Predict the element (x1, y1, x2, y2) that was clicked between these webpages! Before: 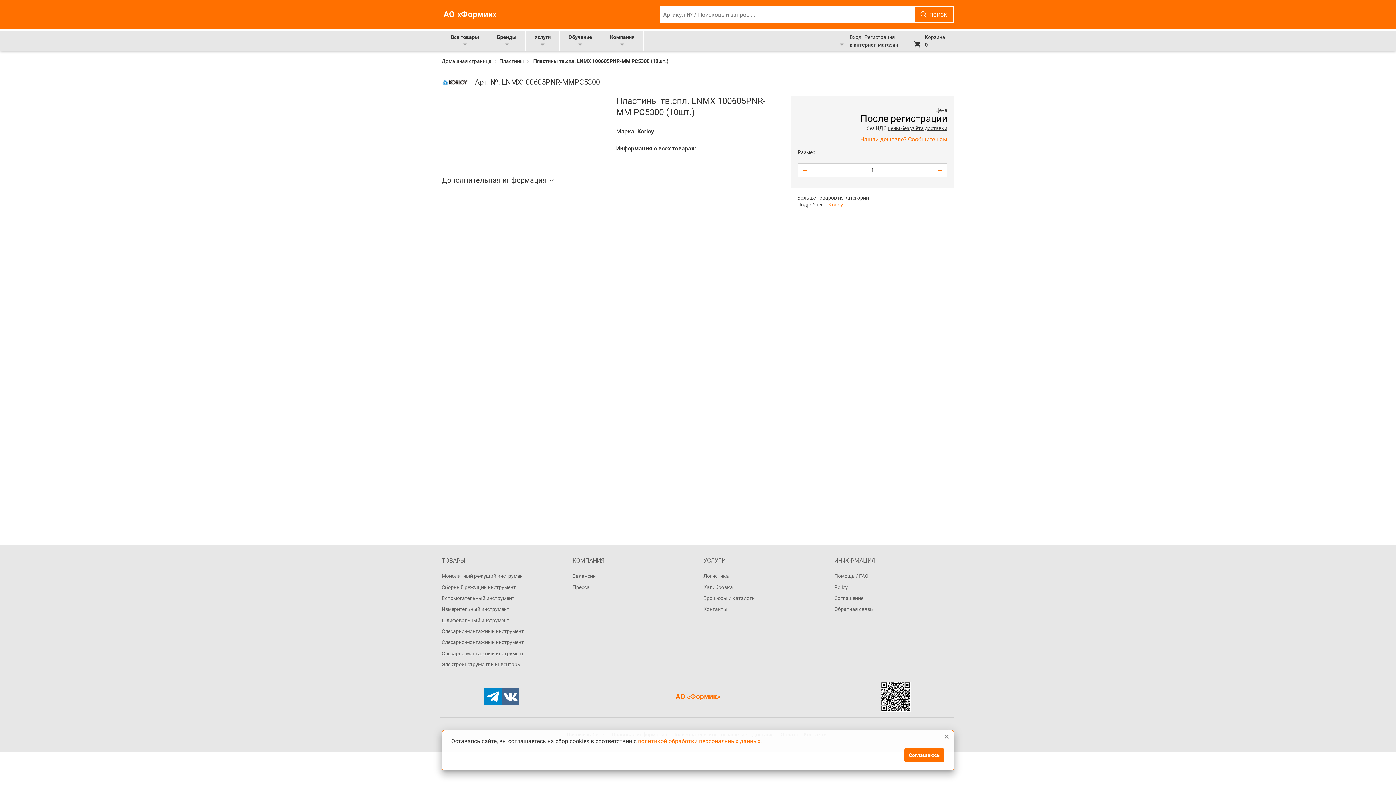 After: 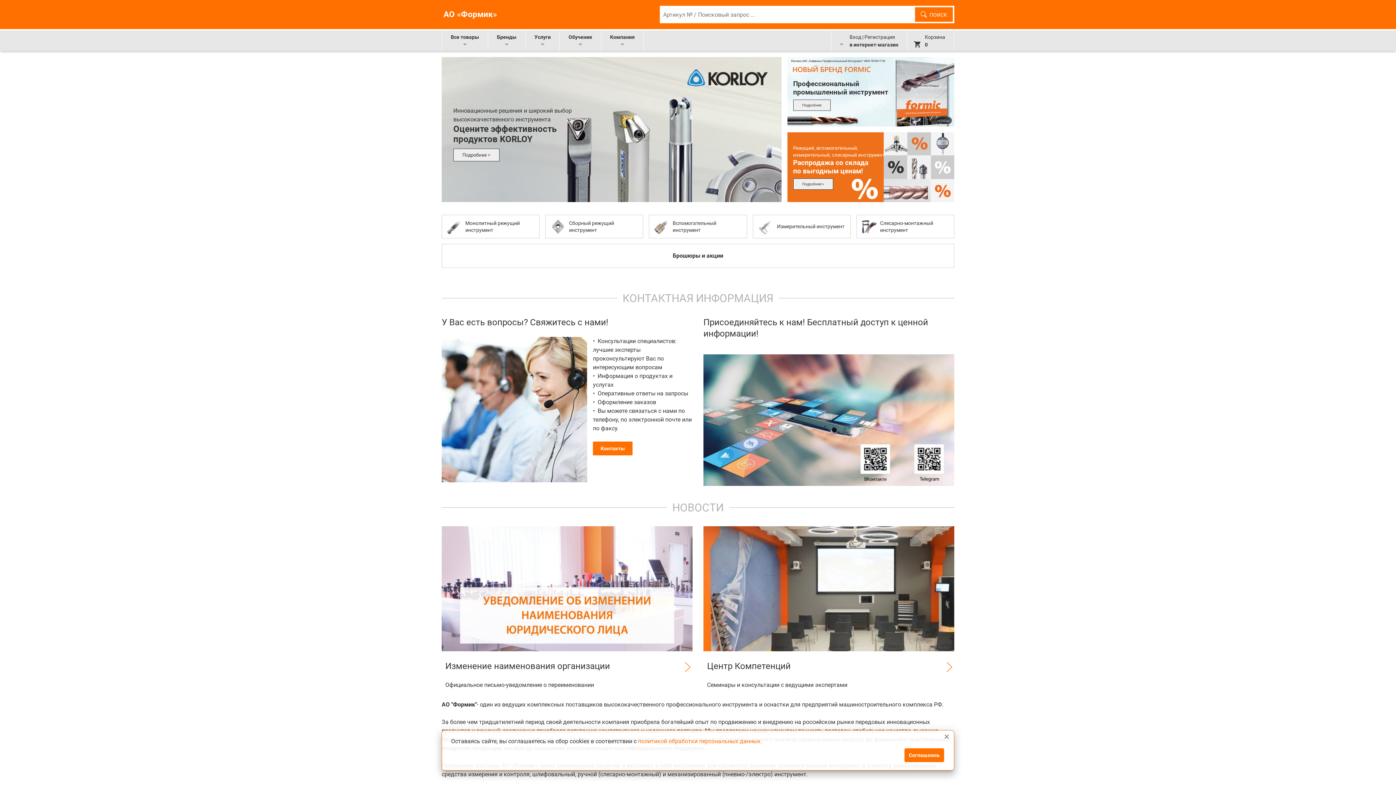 Action: bbox: (441, 0, 646, 29) label: АО «Формик»